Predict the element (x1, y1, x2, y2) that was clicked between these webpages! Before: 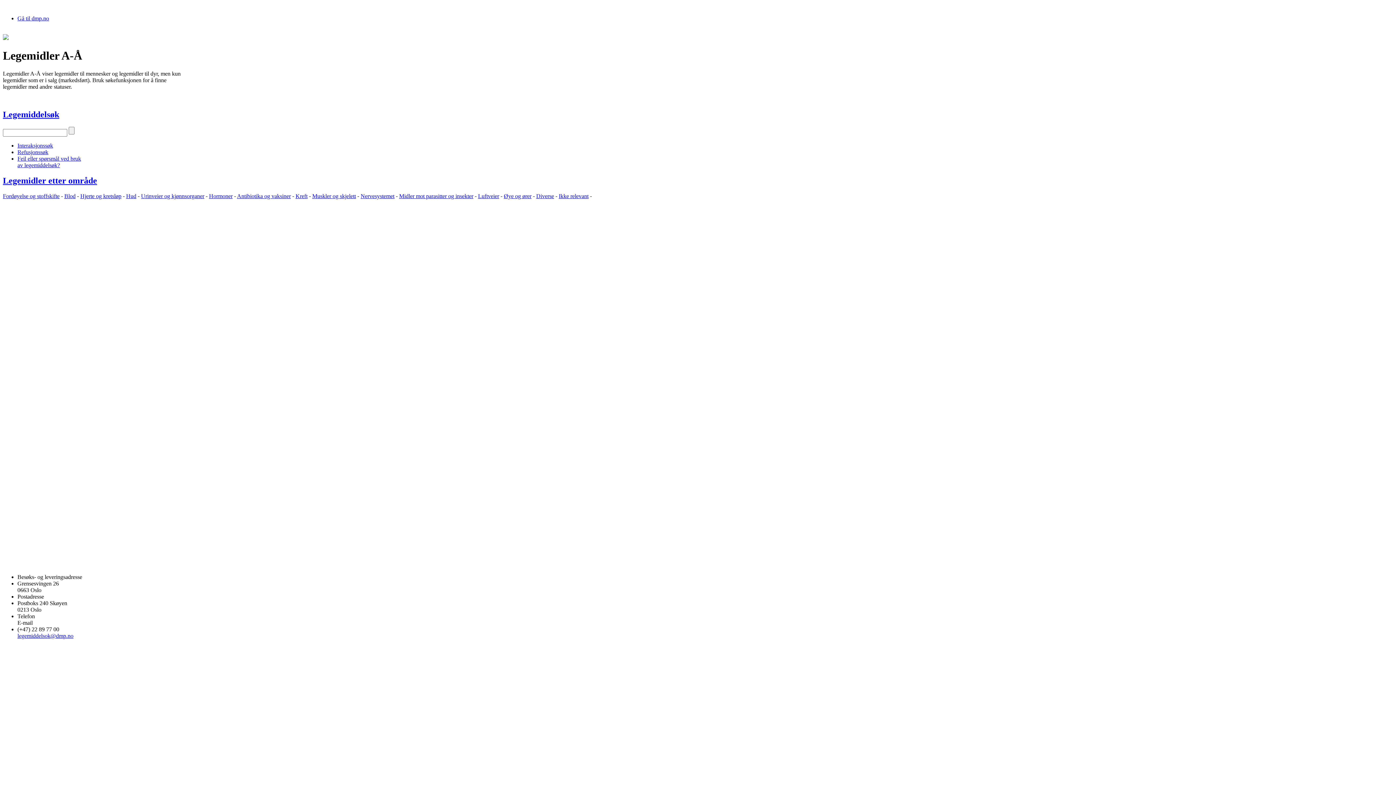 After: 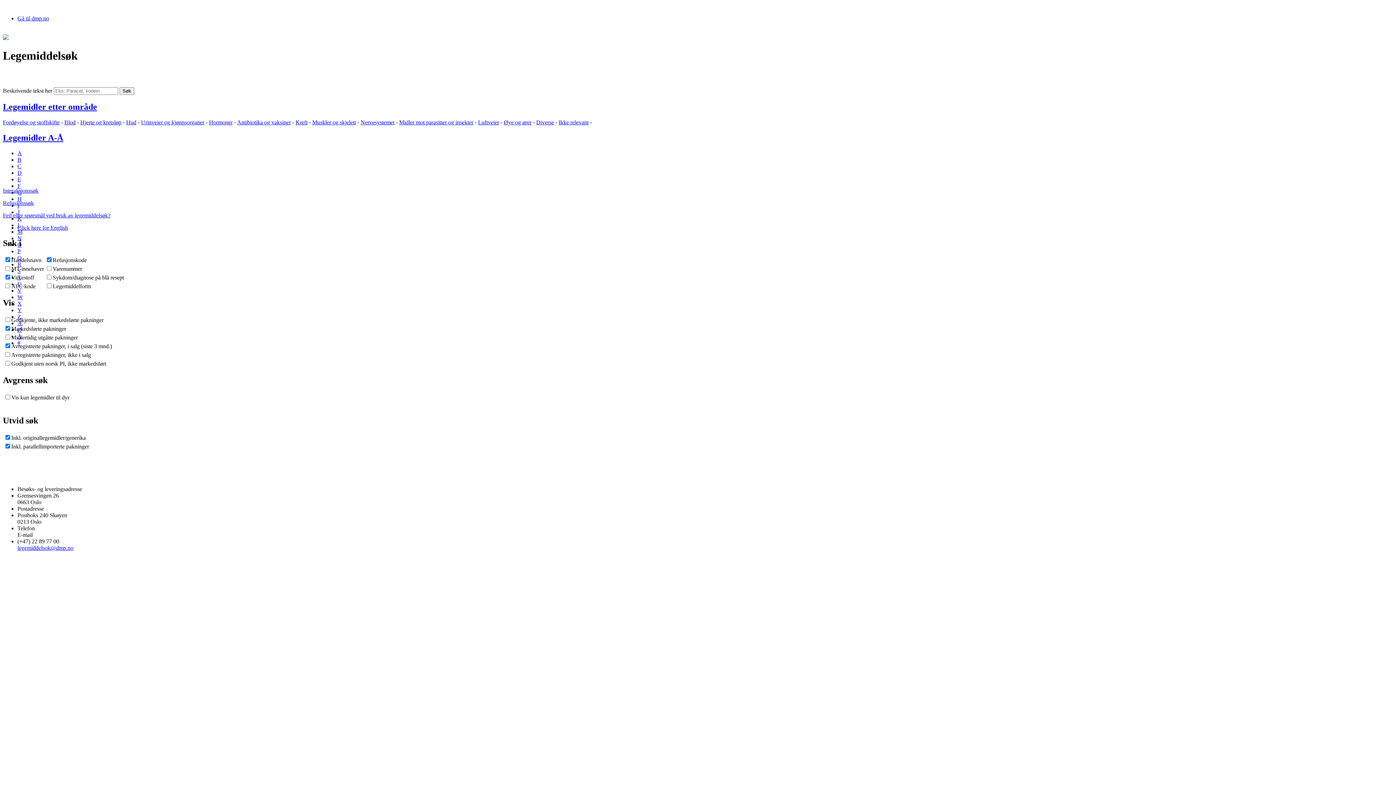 Action: bbox: (17, 148, 48, 155) label: Refusjonssøk